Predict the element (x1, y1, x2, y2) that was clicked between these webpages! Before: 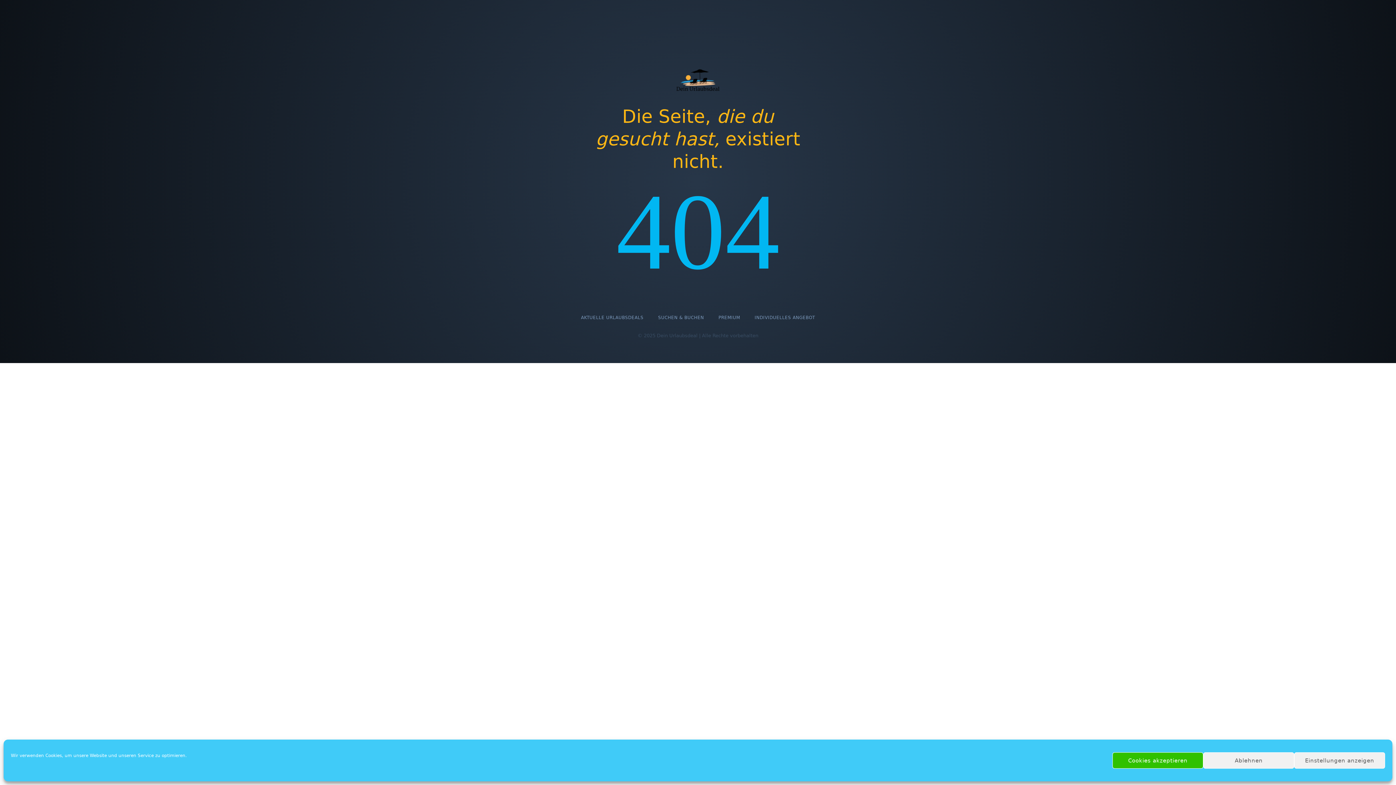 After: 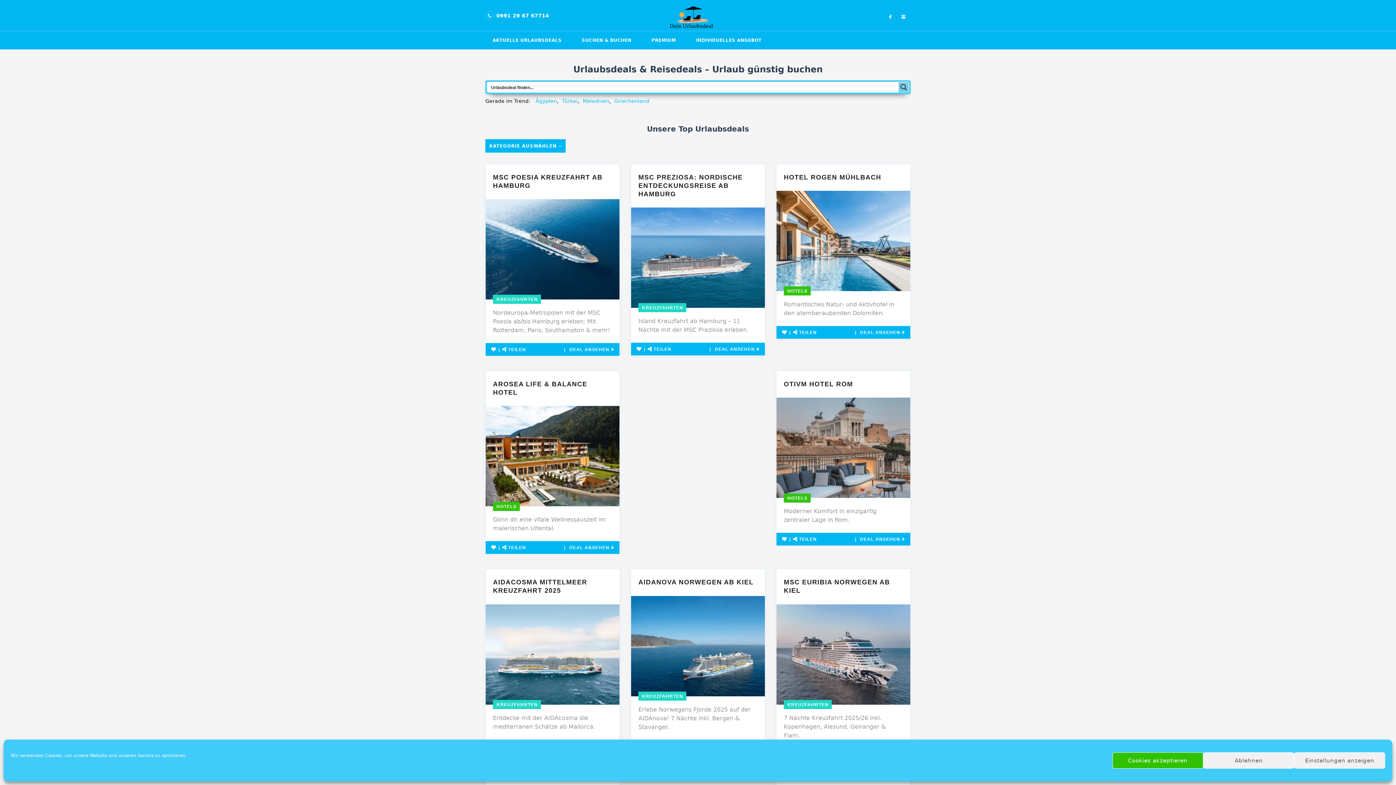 Action: bbox: (676, 74, 719, 84)